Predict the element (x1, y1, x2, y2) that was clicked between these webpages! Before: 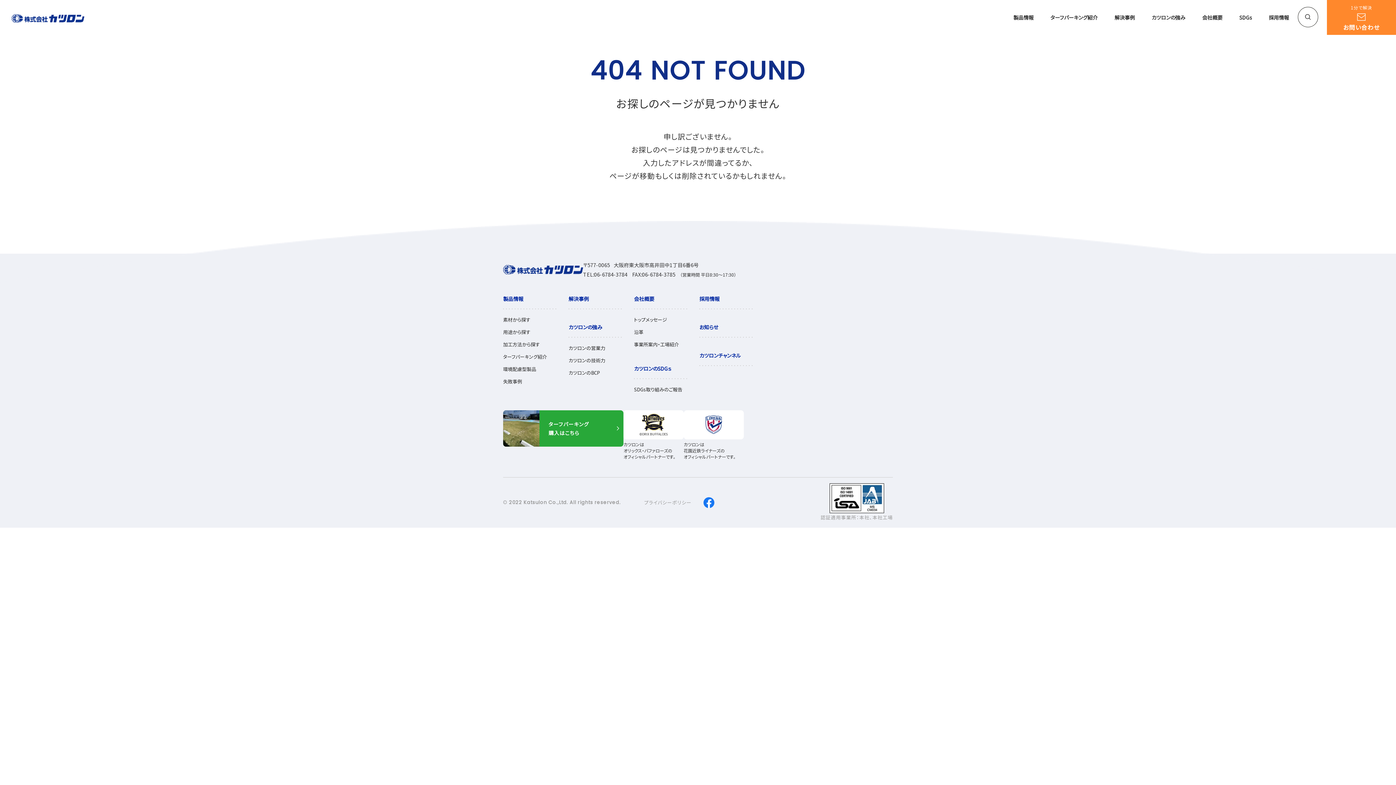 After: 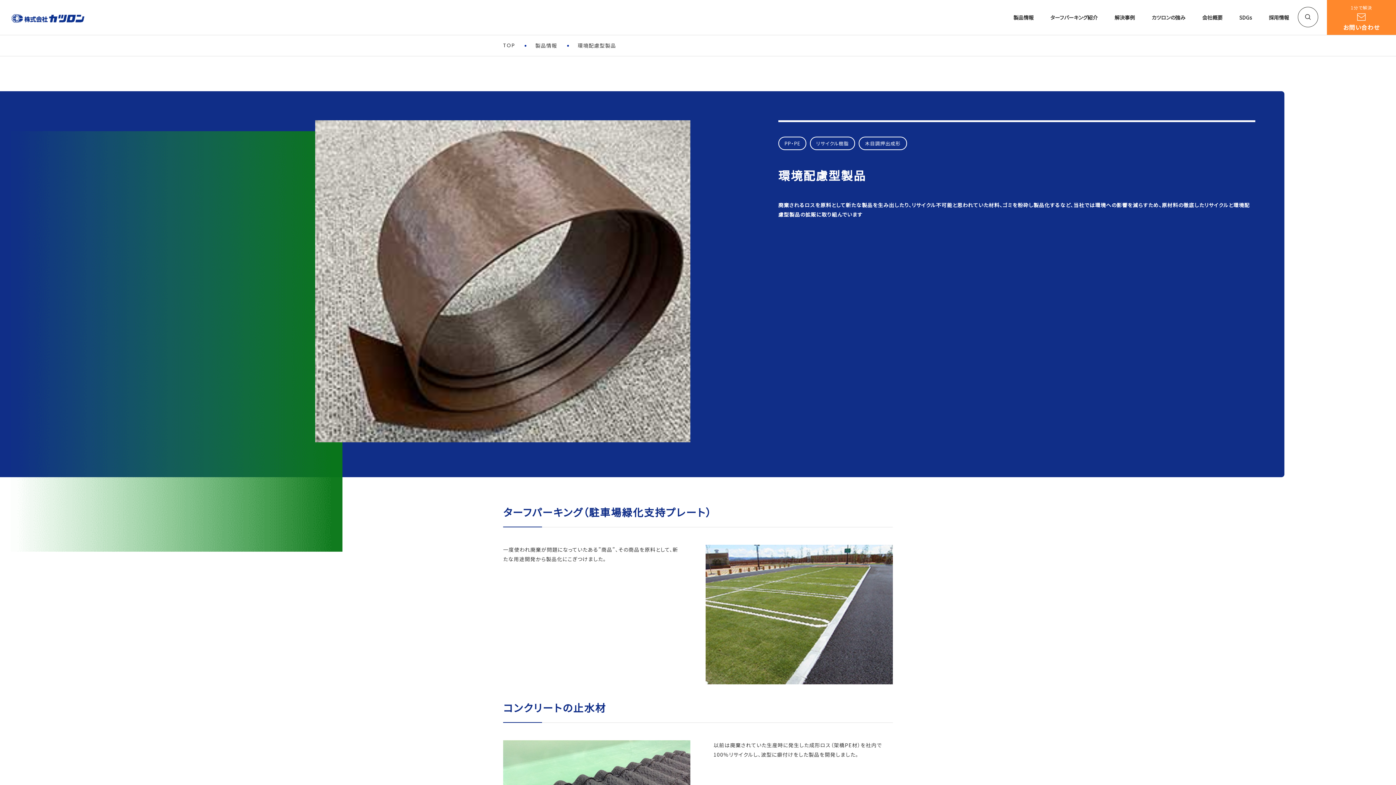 Action: label: 環境配慮型製品 bbox: (503, 363, 558, 375)